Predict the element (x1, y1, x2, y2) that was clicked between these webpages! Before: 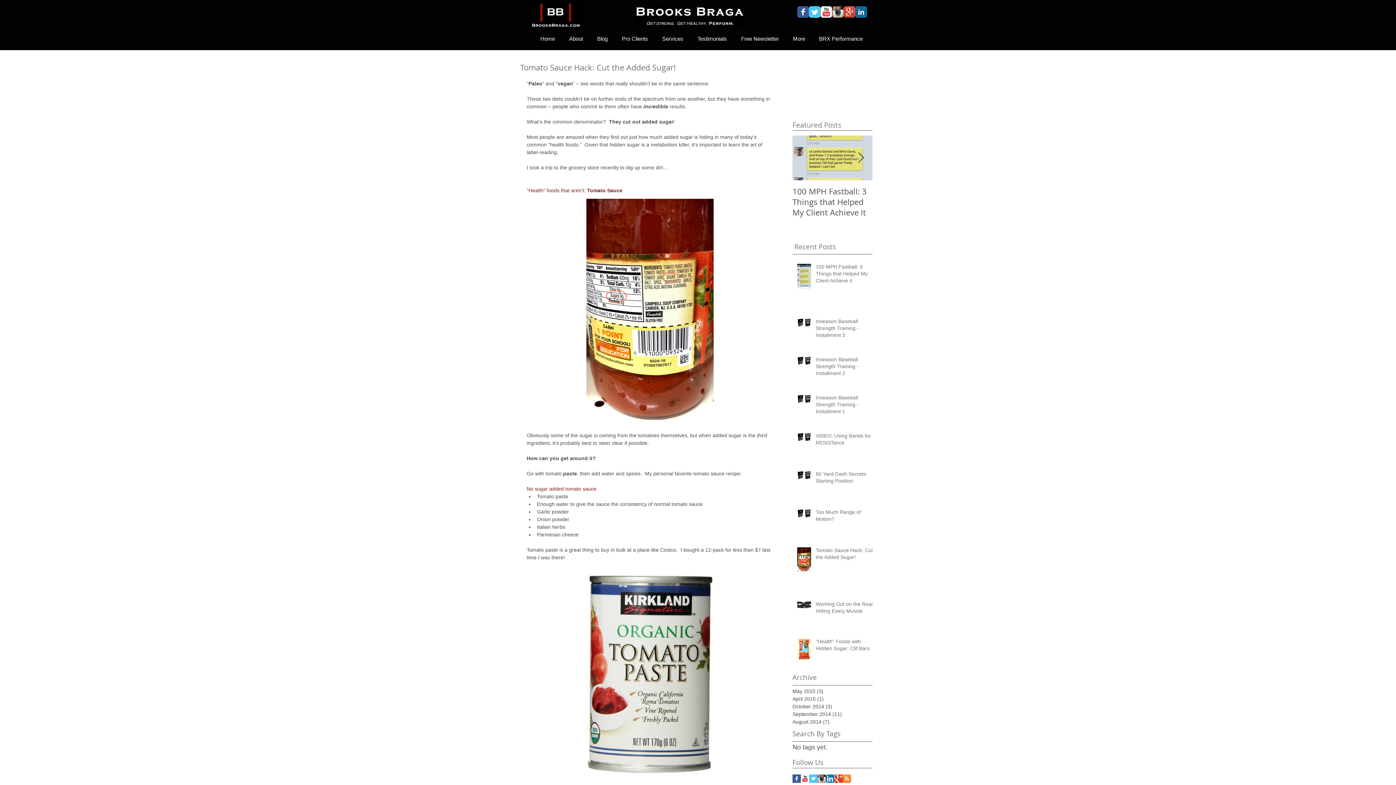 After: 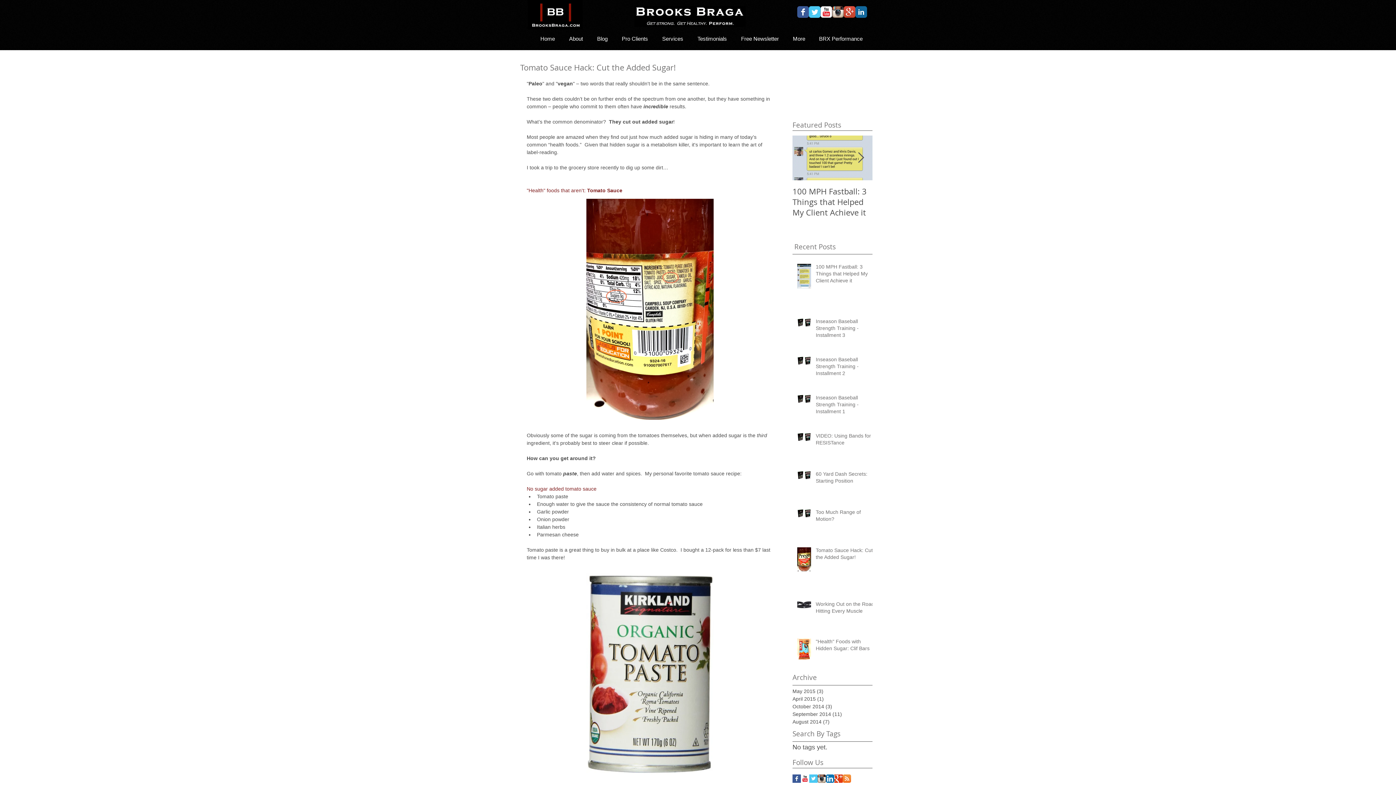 Action: label: Wix Facebook page bbox: (797, 6, 809, 17)